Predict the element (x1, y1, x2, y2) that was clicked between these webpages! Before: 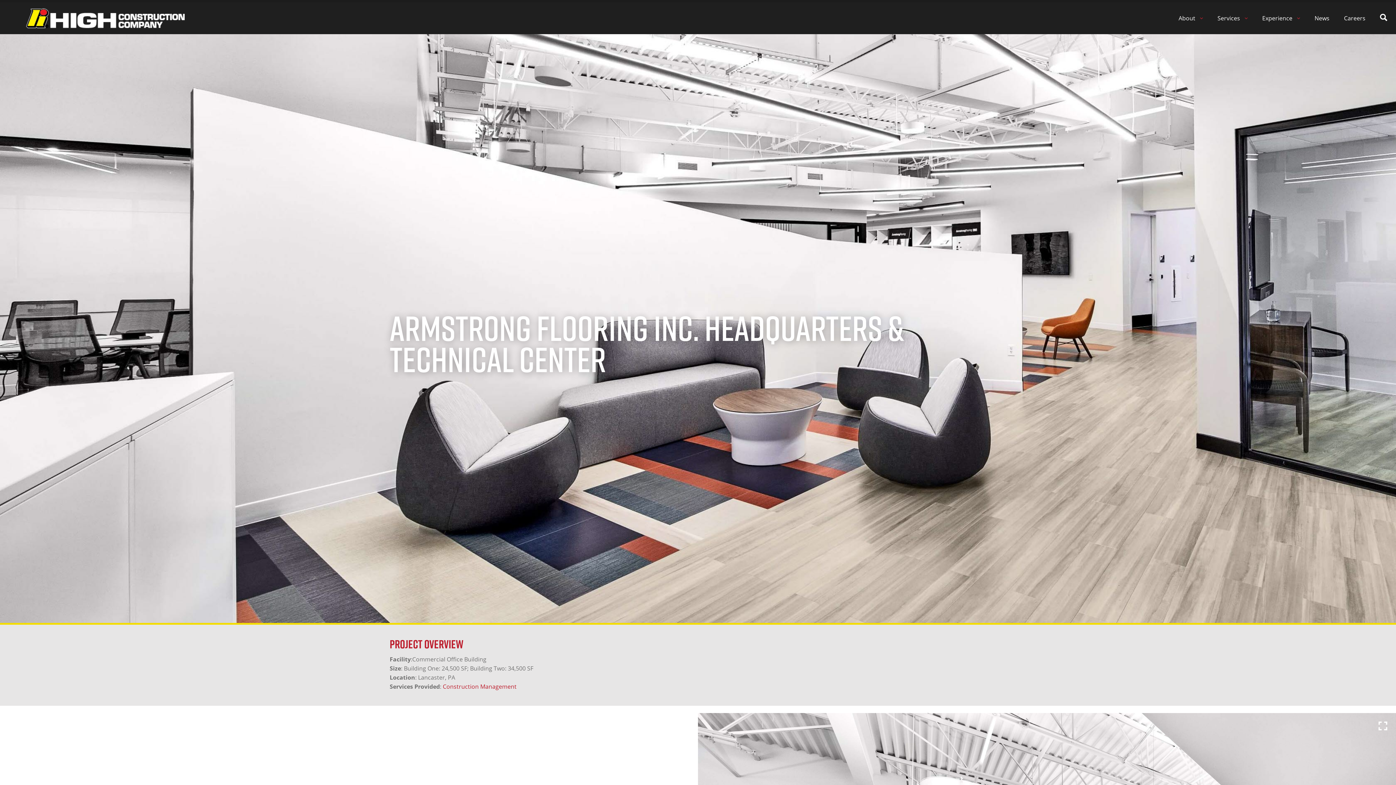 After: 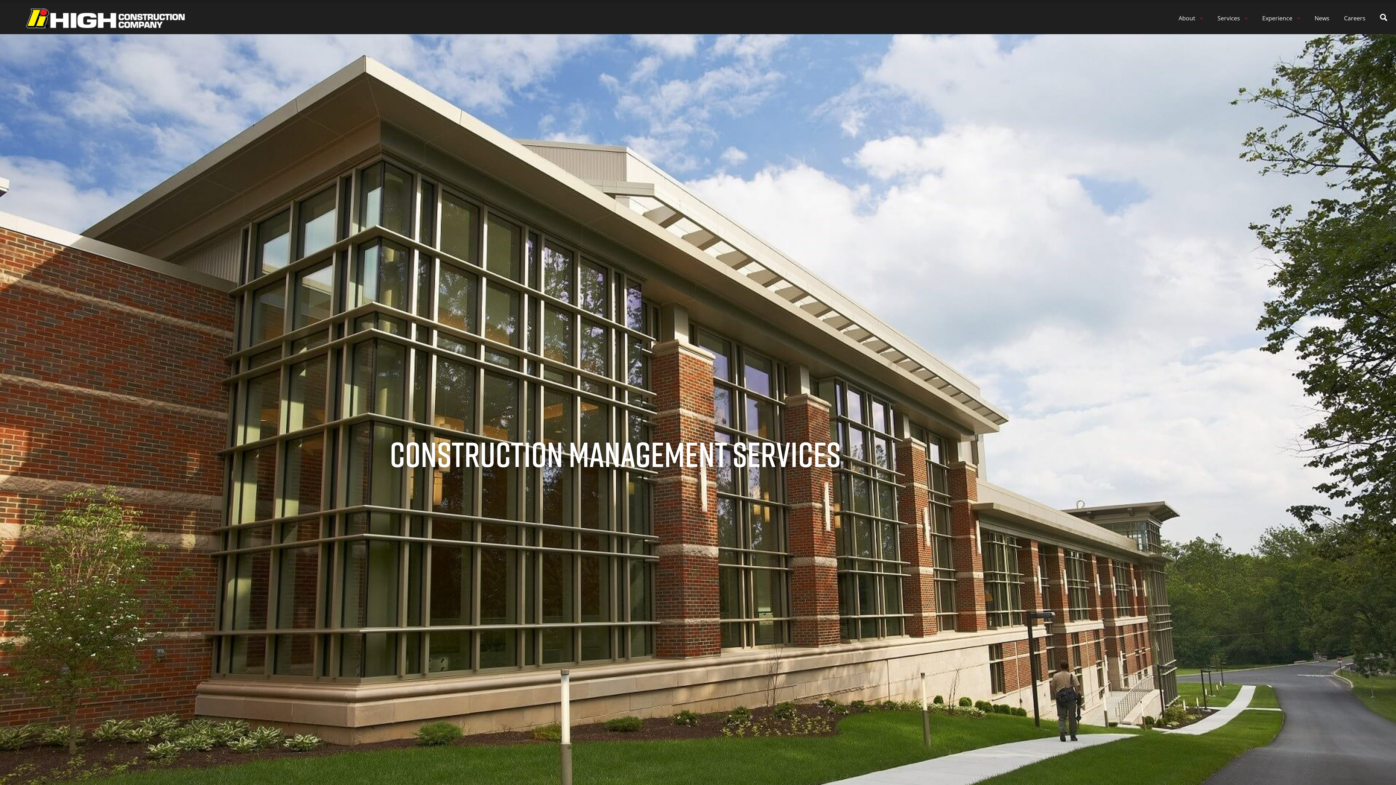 Action: label: Construction Management bbox: (442, 682, 516, 690)